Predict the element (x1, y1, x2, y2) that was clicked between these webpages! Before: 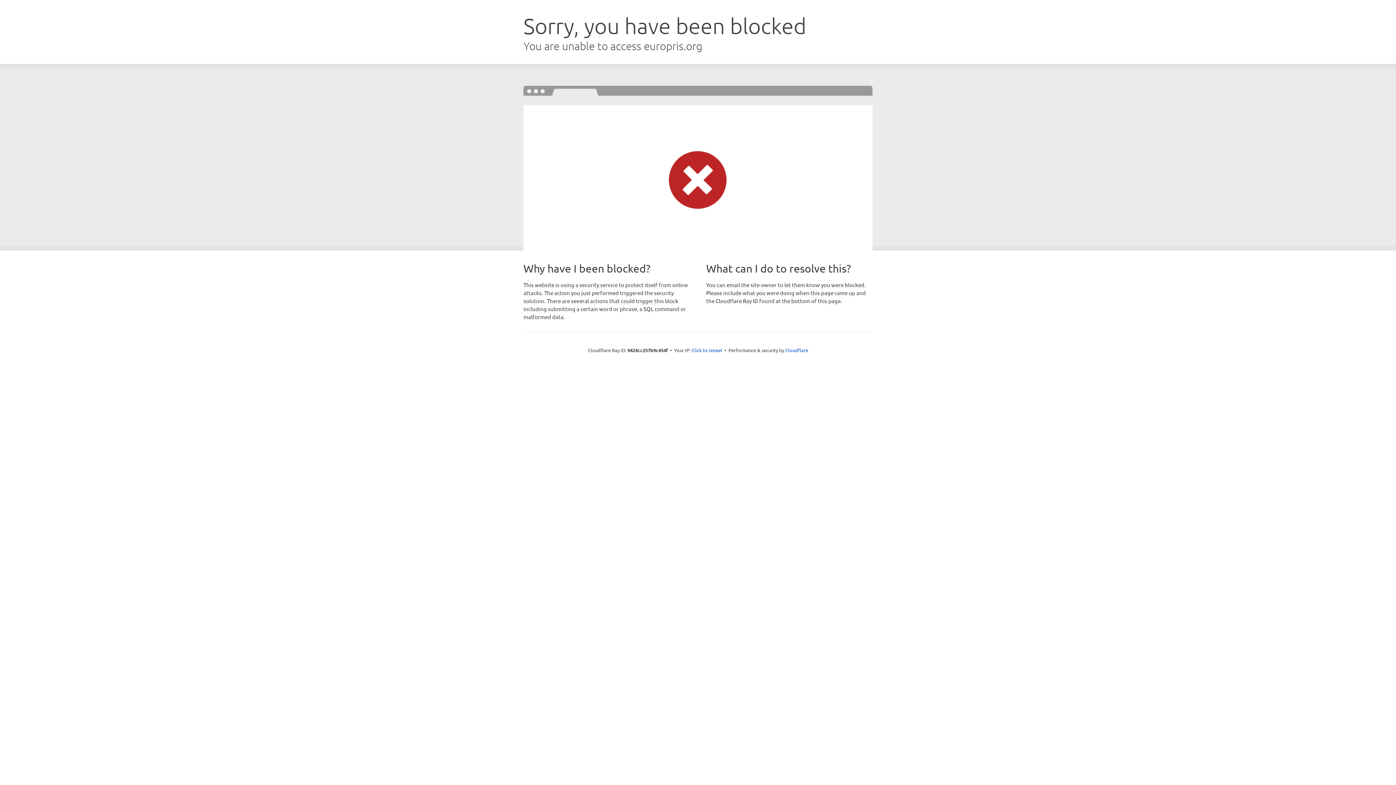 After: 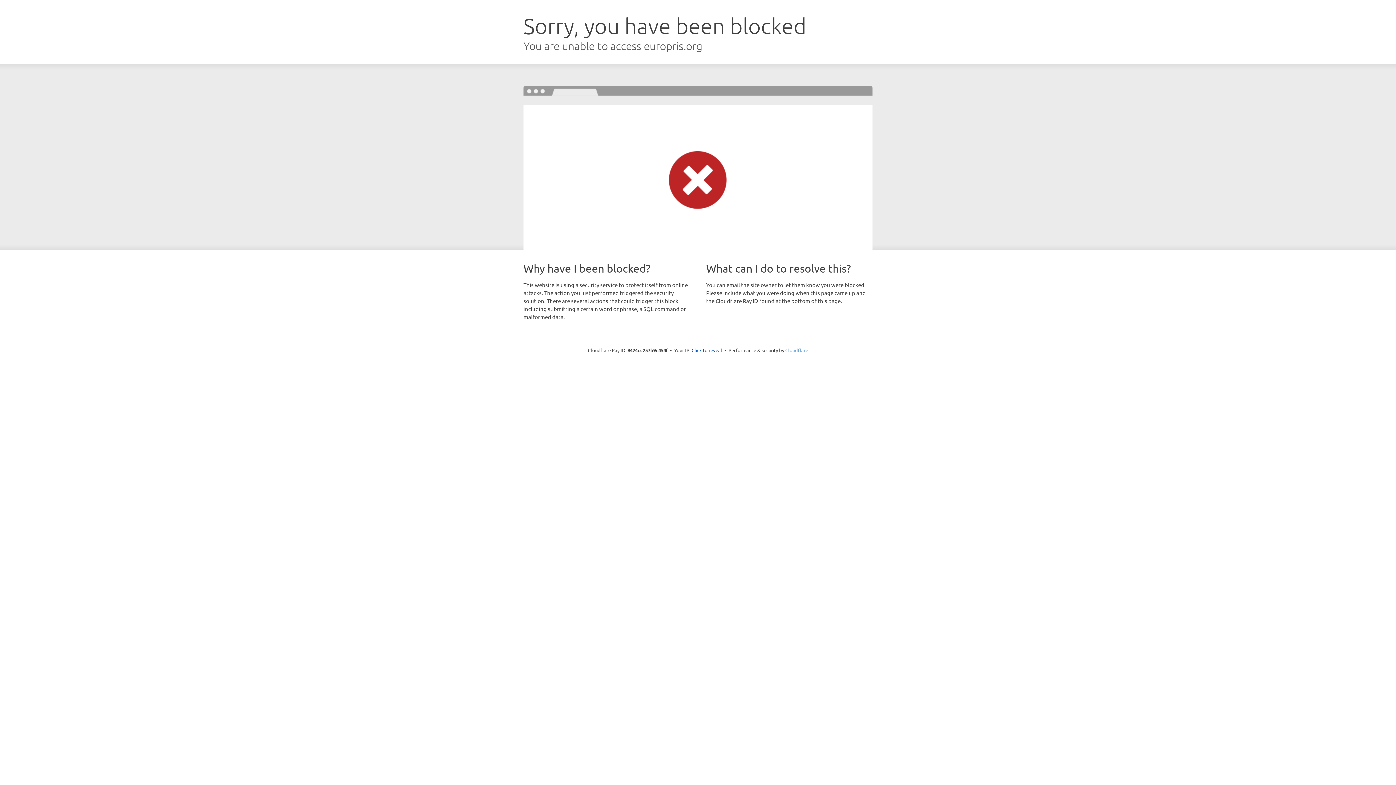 Action: label: Cloudflare bbox: (785, 347, 808, 353)